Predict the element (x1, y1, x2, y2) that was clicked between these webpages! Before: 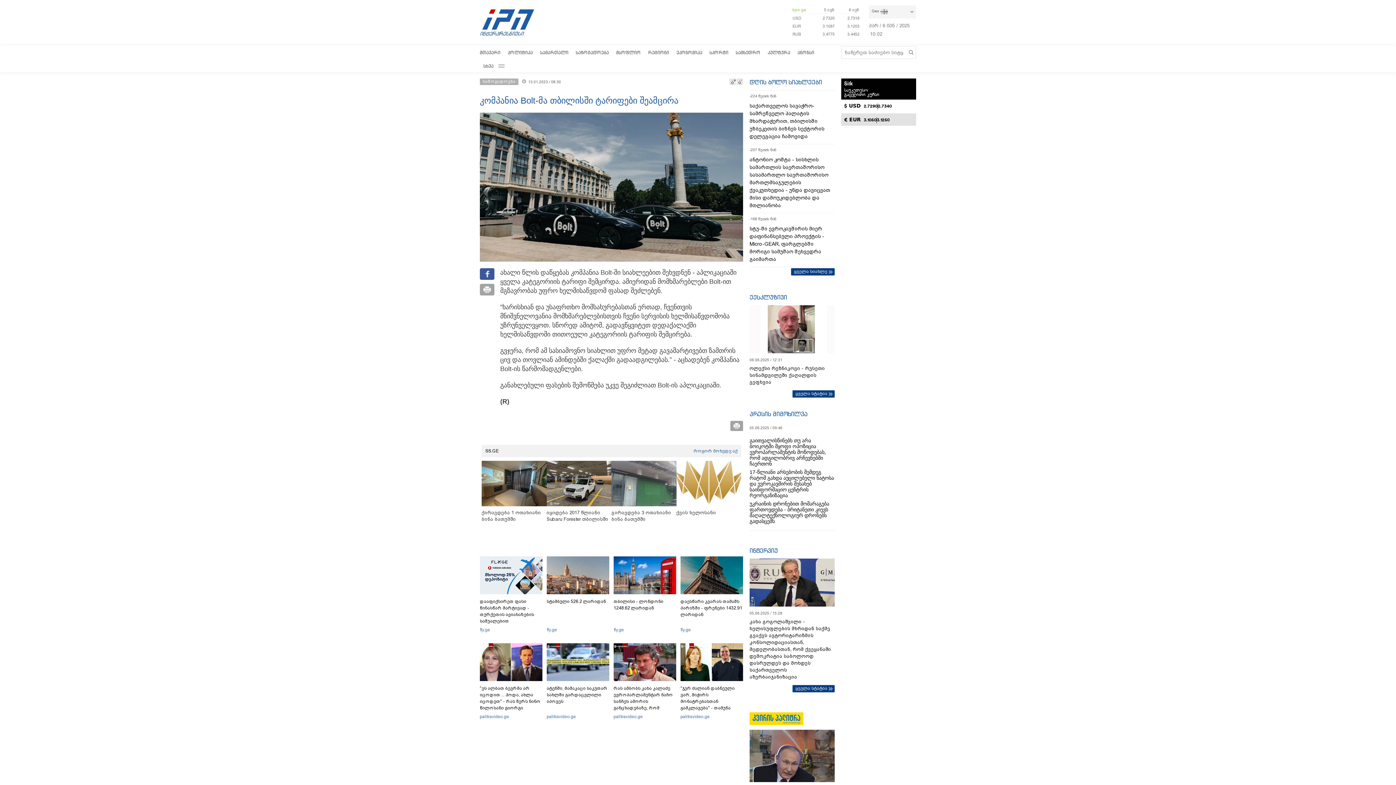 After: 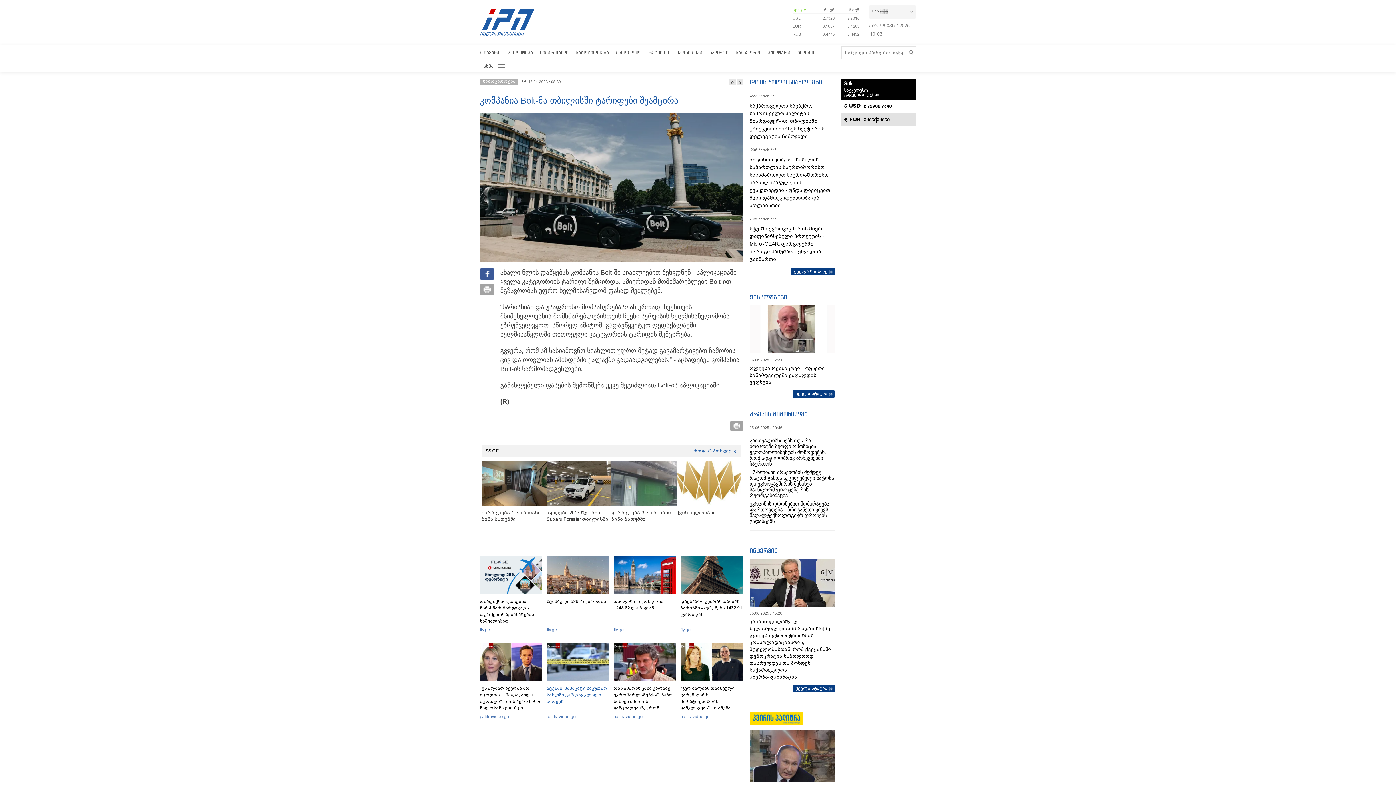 Action: bbox: (546, 685, 609, 705) label: ატენში, მამაკაცი საკუთარ სახლში გარდაცვლილი იპოვეს